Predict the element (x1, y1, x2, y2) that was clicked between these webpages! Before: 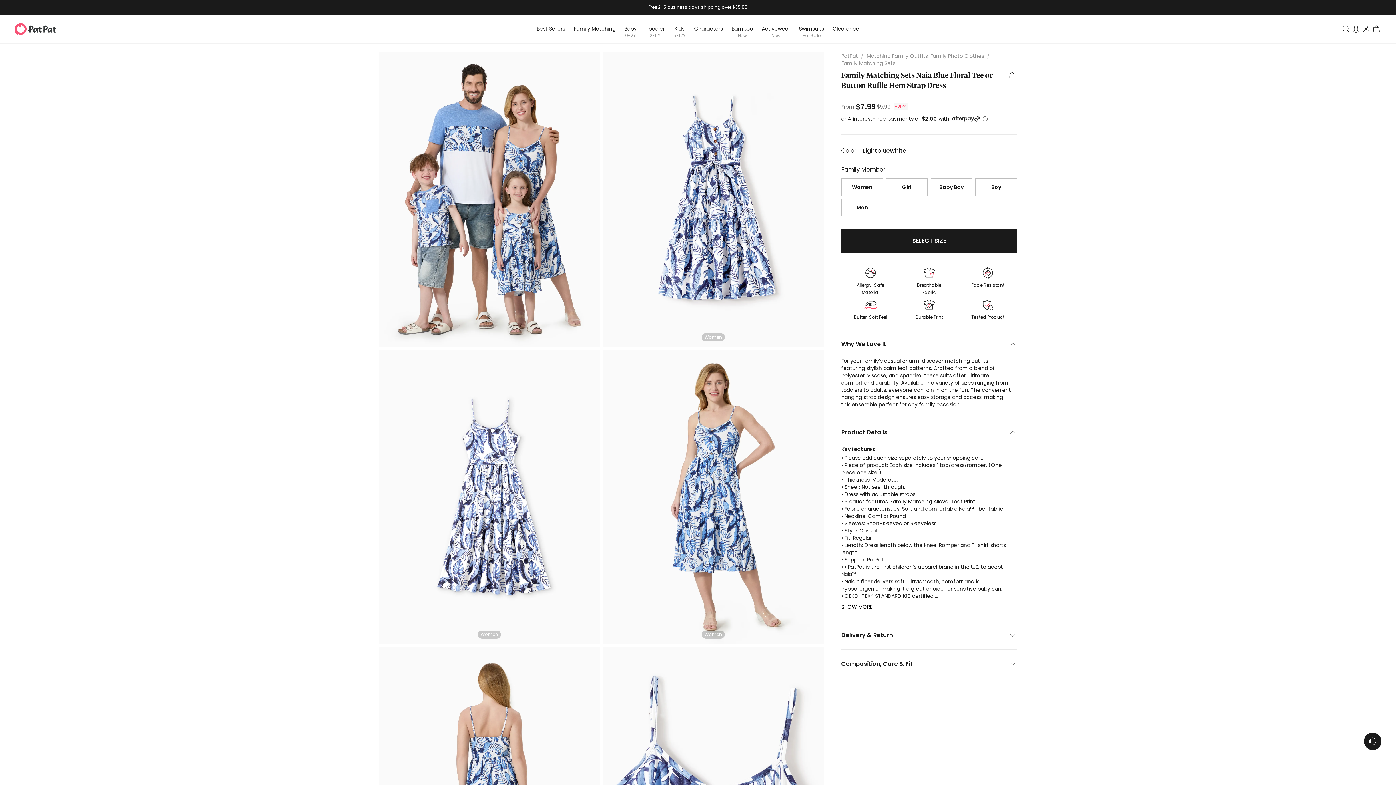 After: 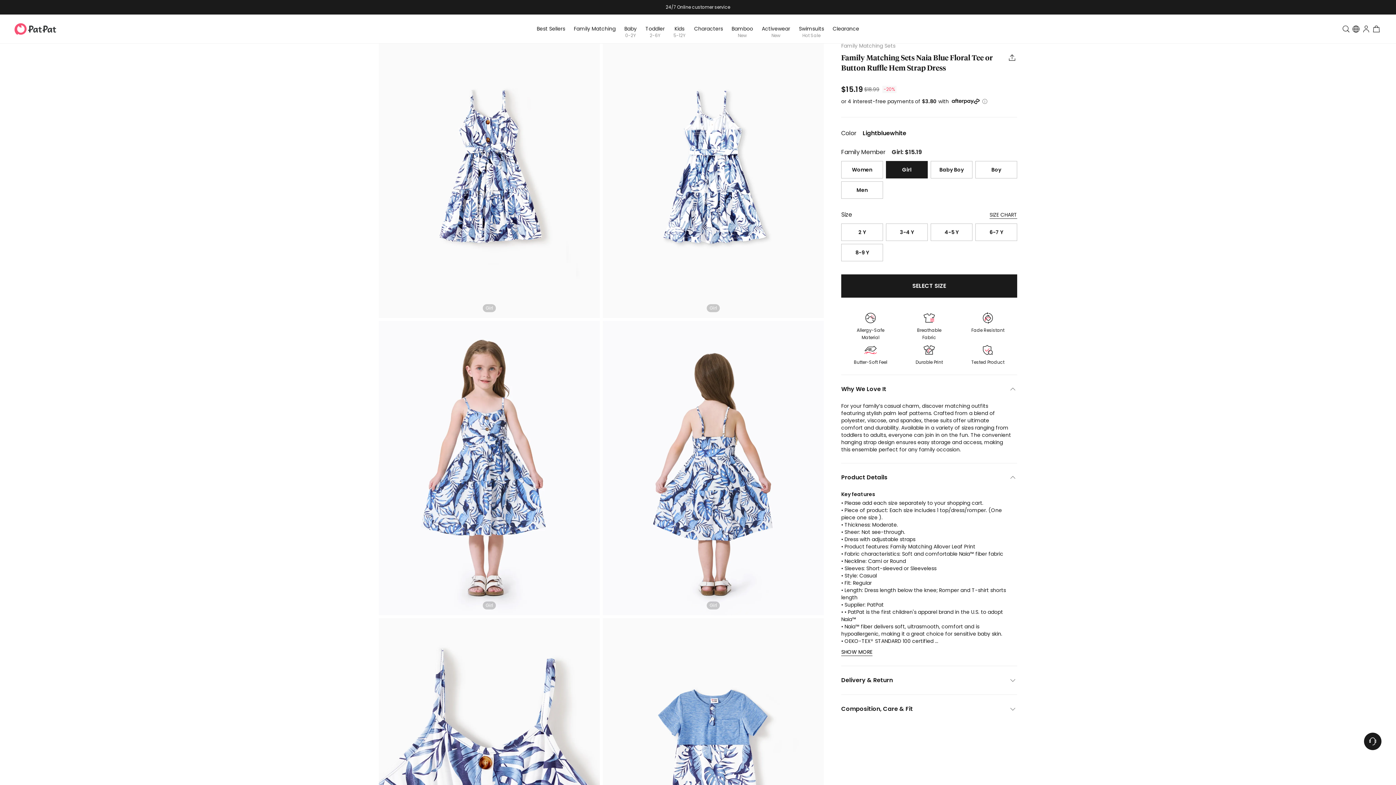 Action: bbox: (886, 178, 928, 196) label: Girl